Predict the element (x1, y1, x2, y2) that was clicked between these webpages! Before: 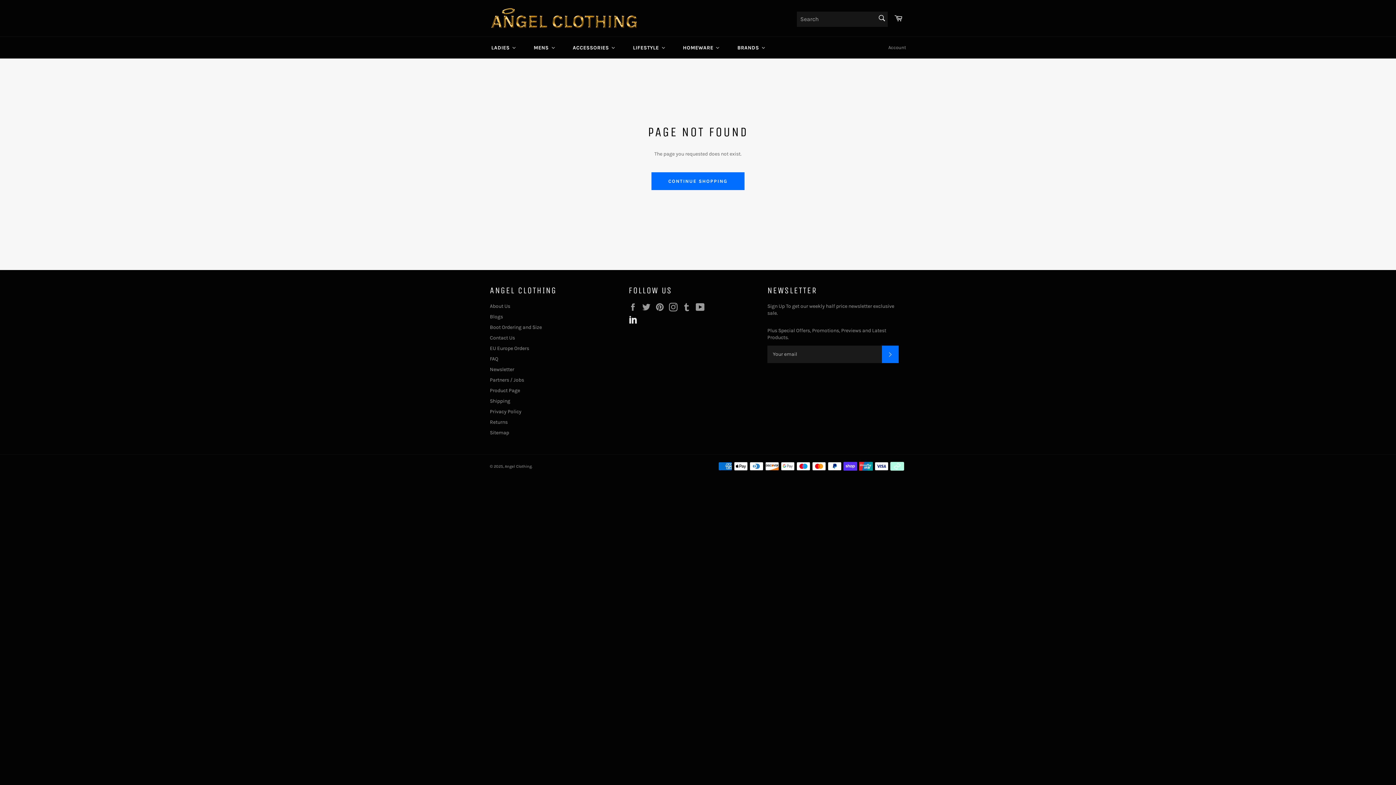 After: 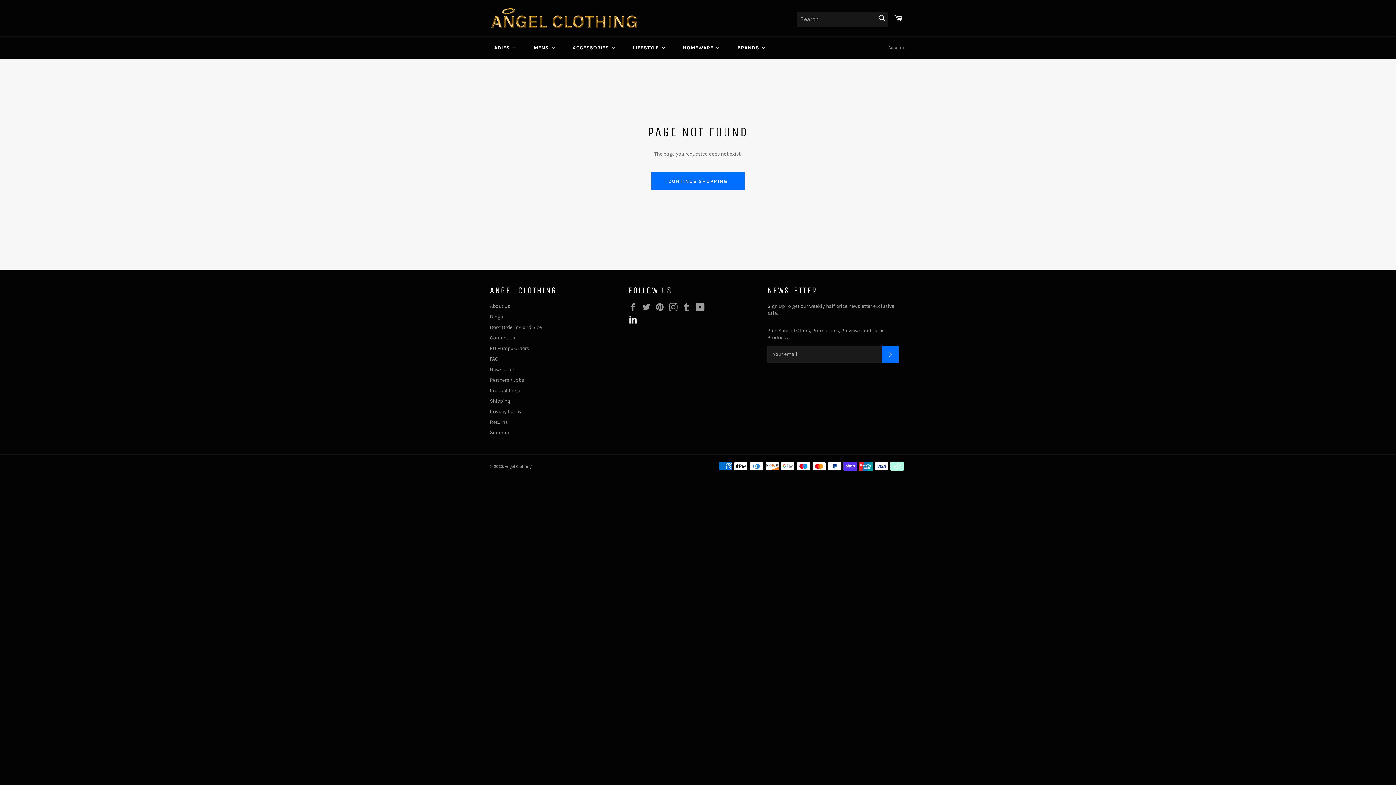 Action: bbox: (628, 319, 637, 325)